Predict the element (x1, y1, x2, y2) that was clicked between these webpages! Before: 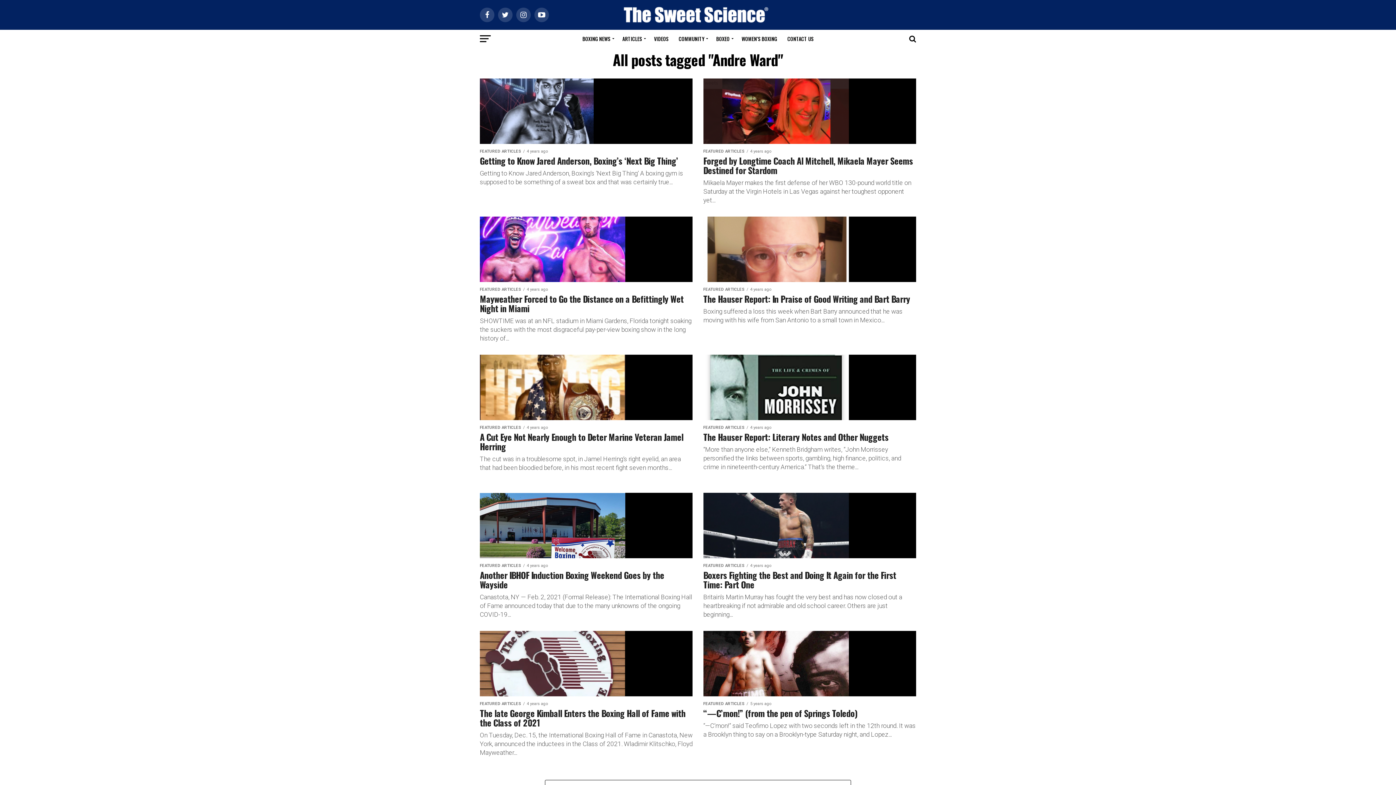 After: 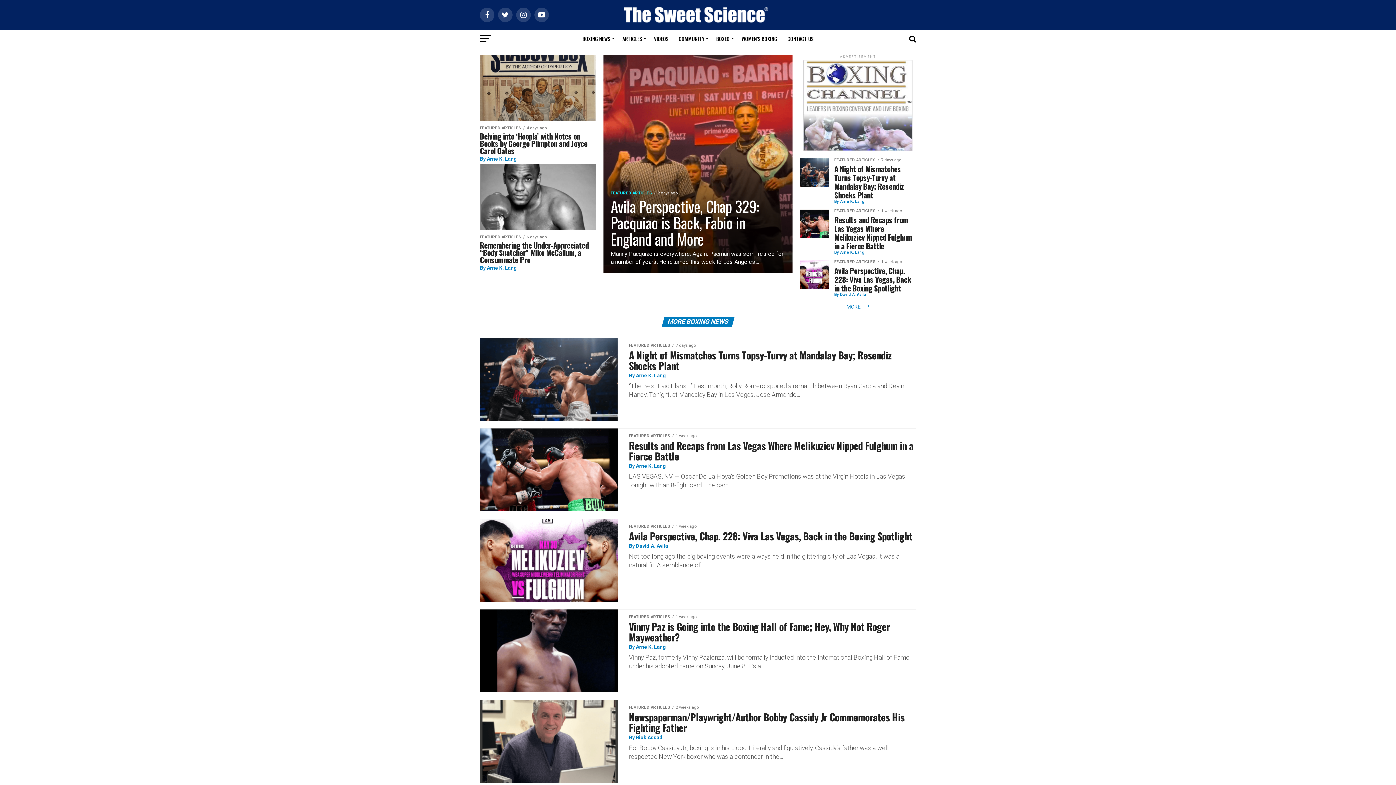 Action: label: VIDEOS bbox: (649, 29, 673, 48)